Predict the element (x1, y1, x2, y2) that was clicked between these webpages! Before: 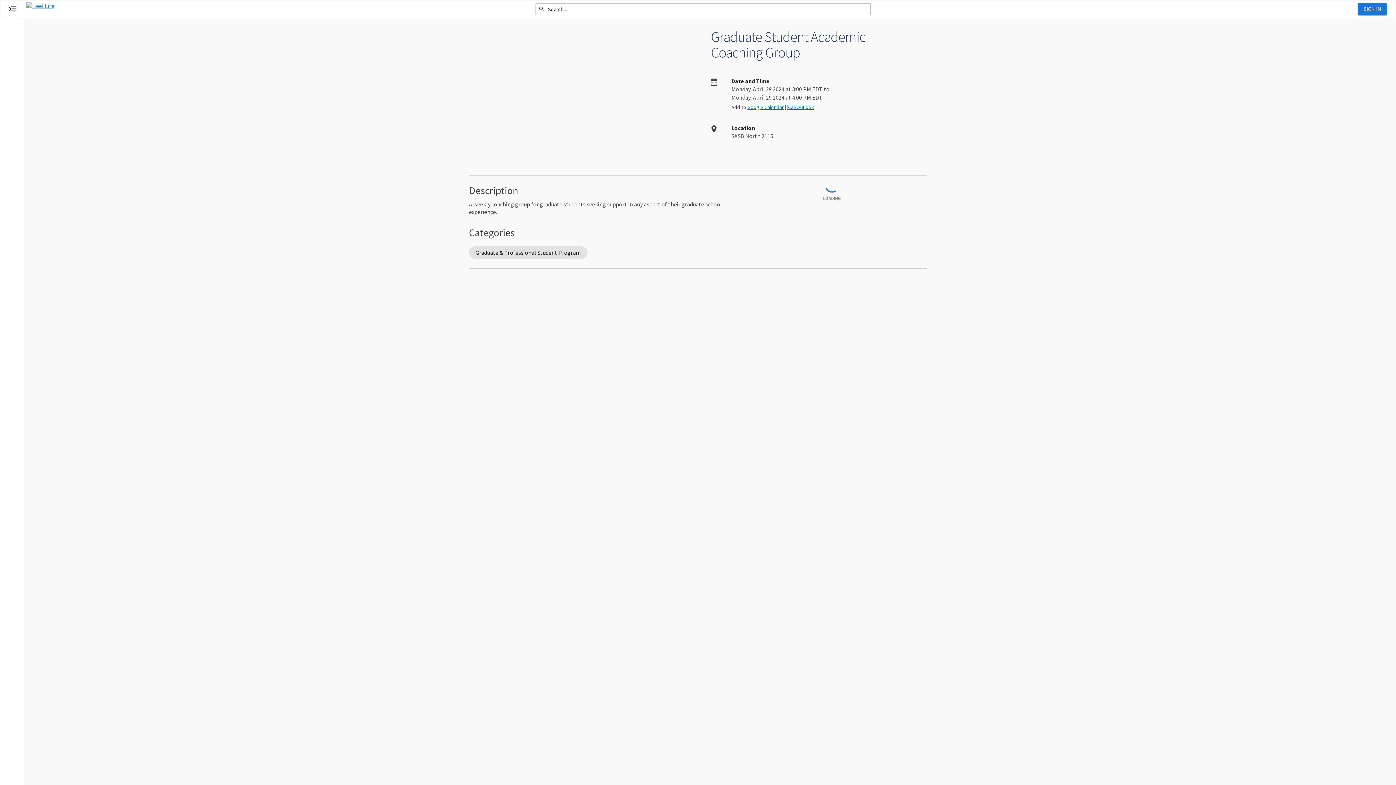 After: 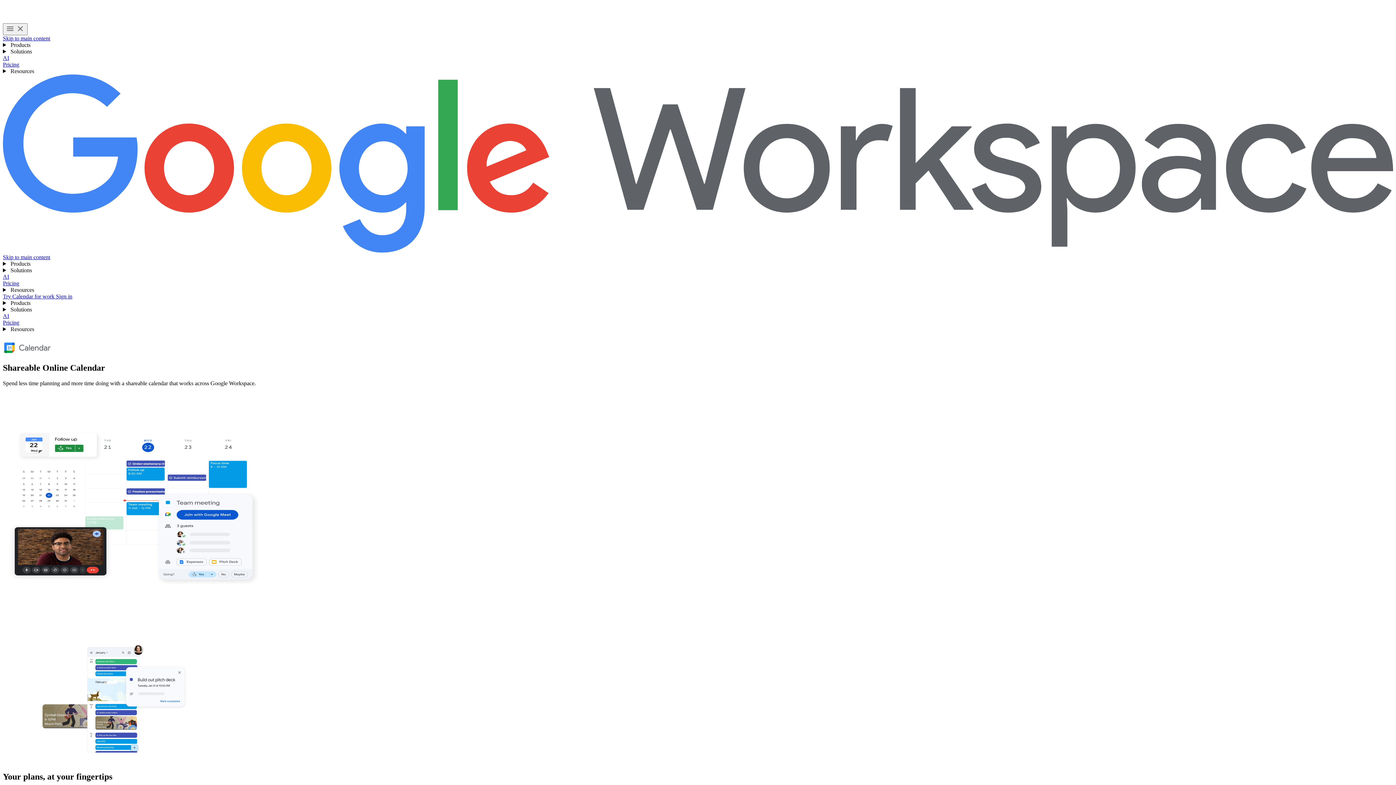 Action: bbox: (747, 104, 784, 110) label: Google Calendar